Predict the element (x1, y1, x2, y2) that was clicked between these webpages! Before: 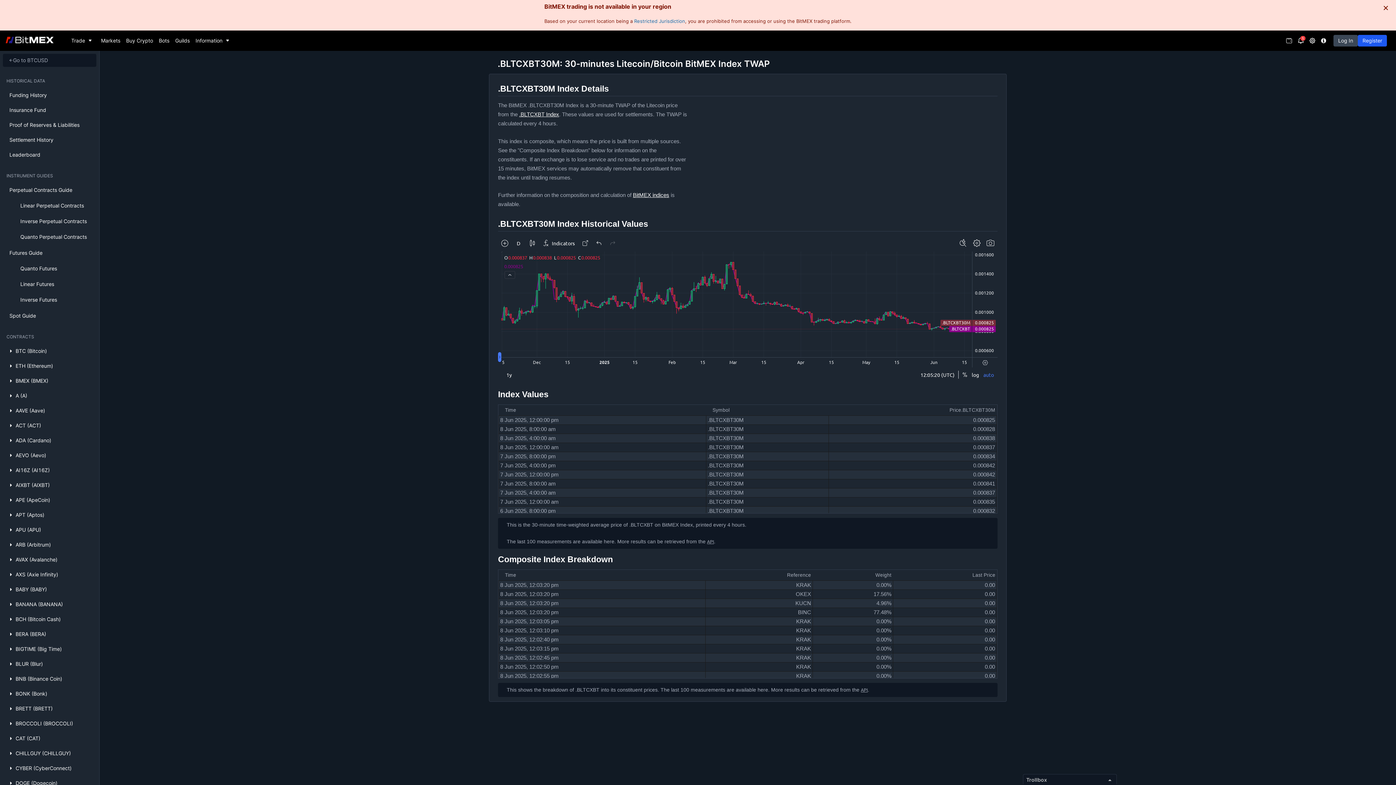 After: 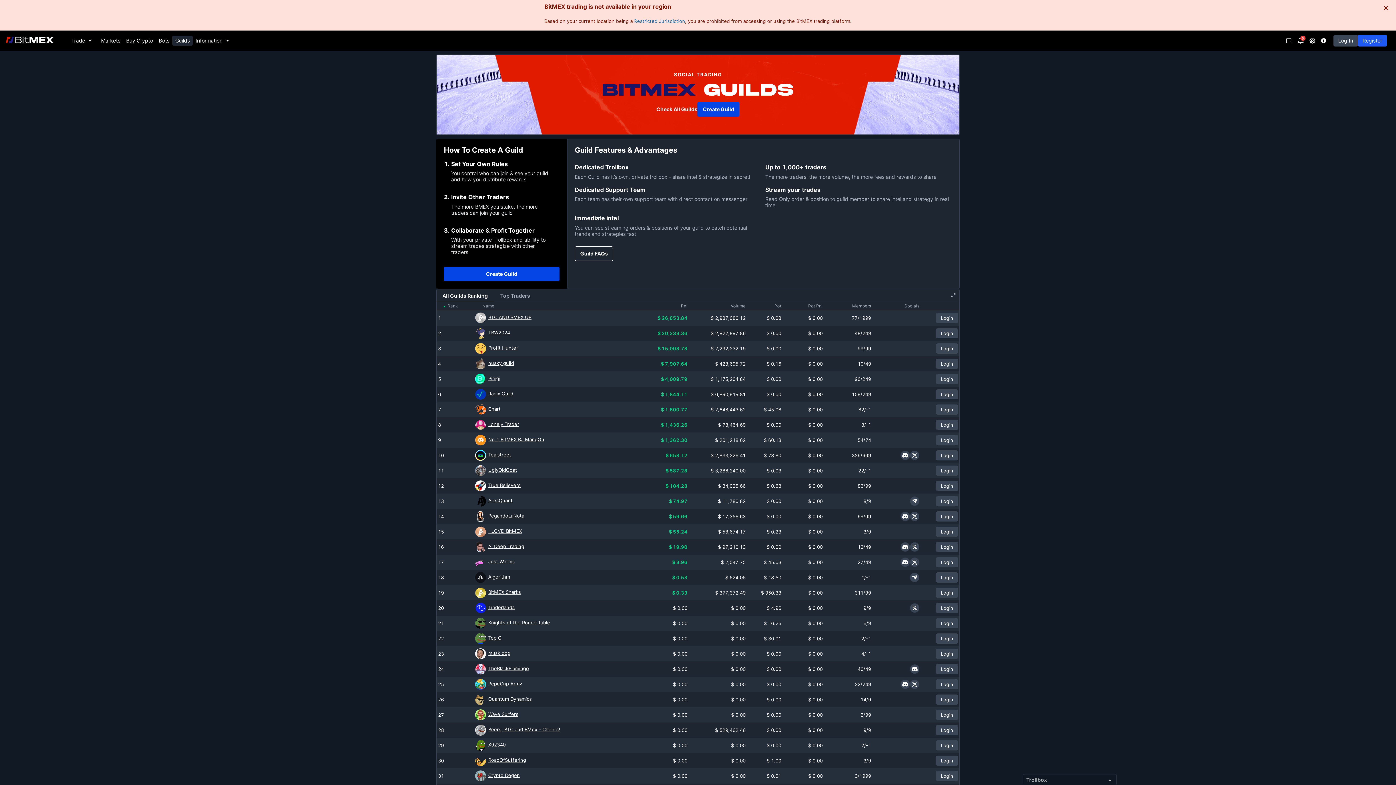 Action: label: Guilds bbox: (172, 35, 192, 45)